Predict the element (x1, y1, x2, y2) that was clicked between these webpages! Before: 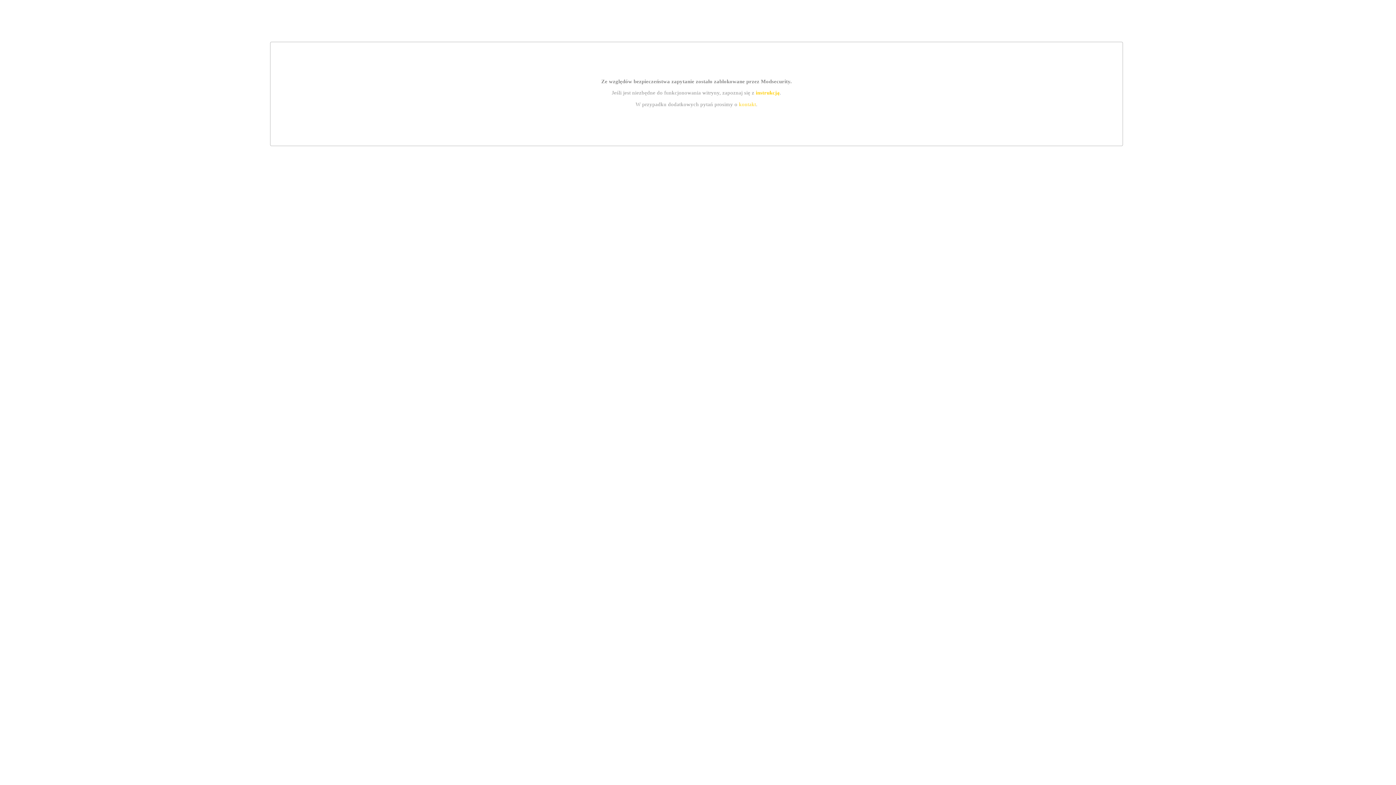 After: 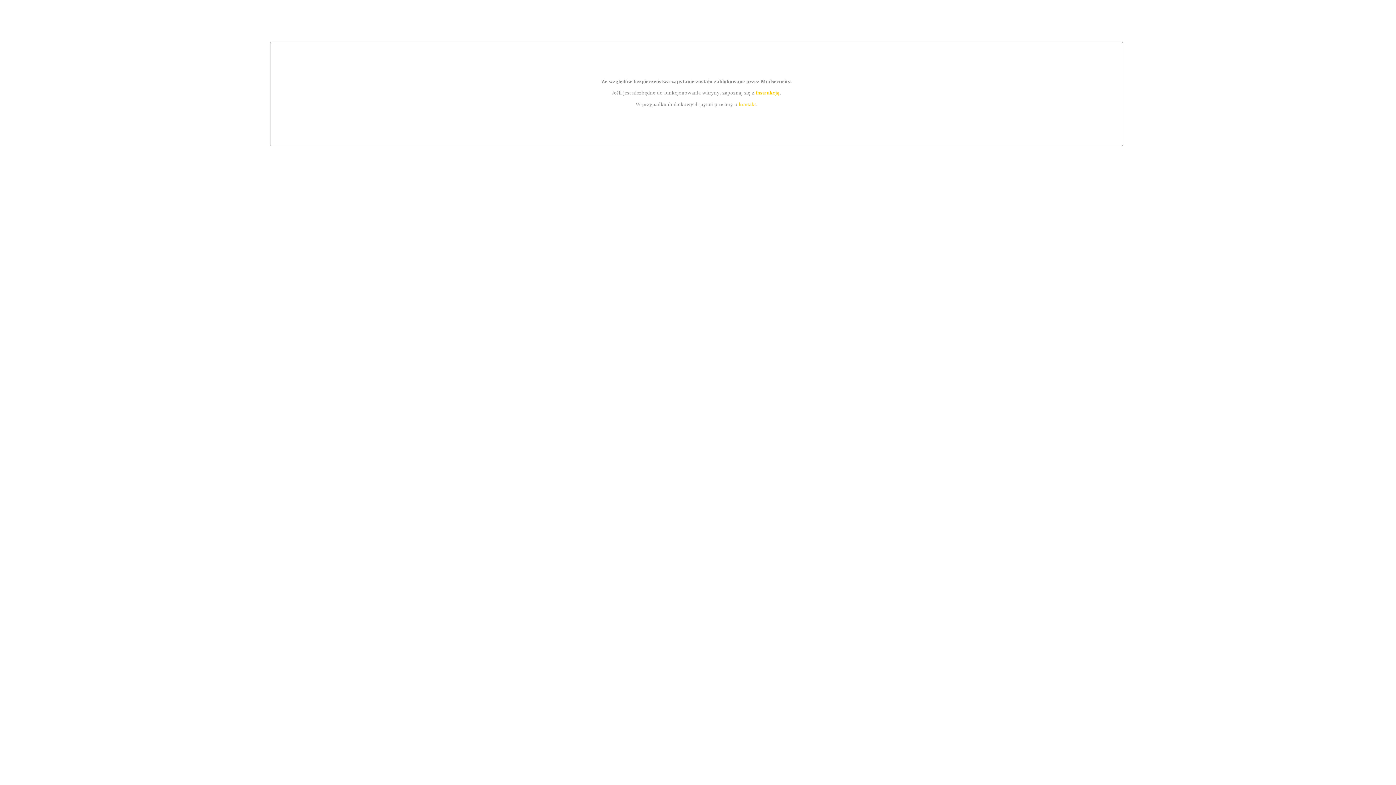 Action: label: instrukcją bbox: (755, 89, 779, 95)